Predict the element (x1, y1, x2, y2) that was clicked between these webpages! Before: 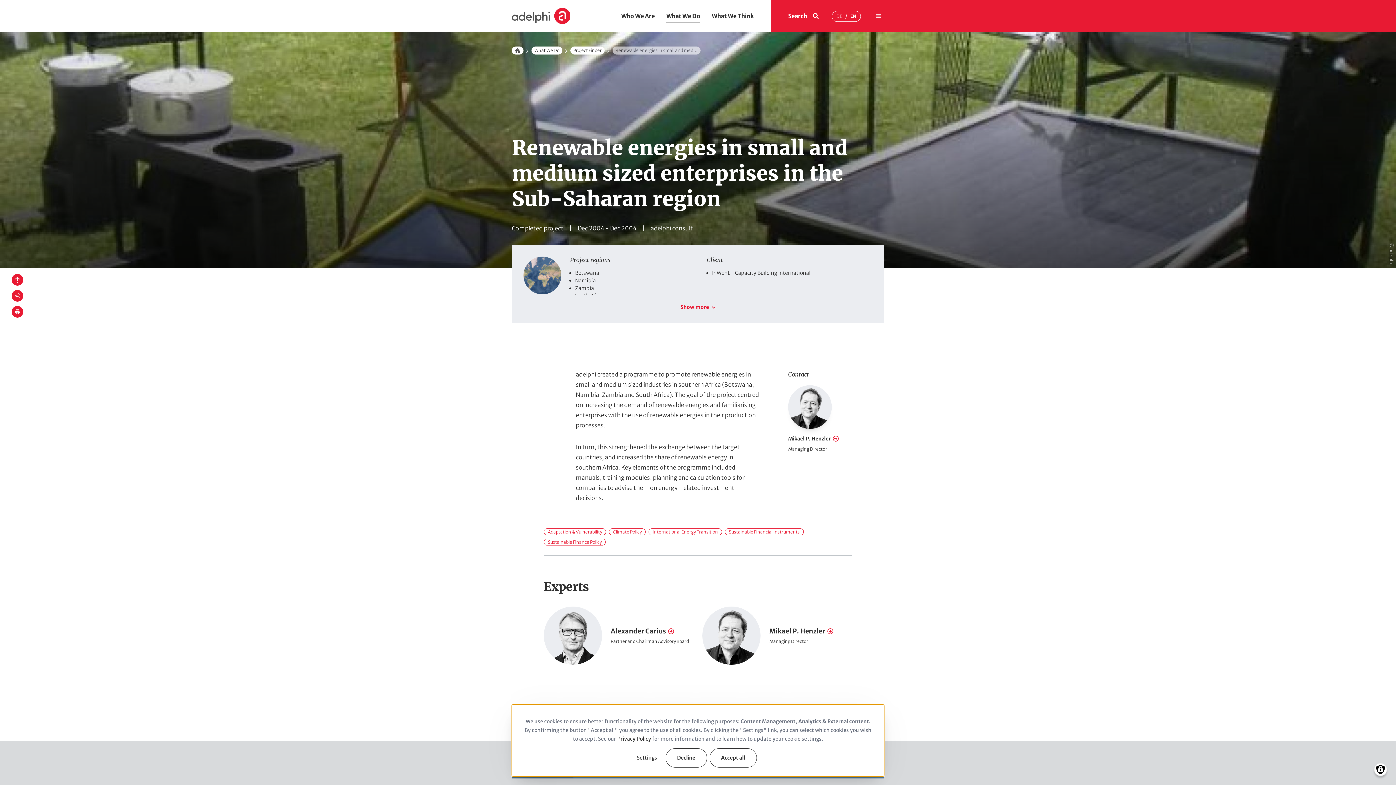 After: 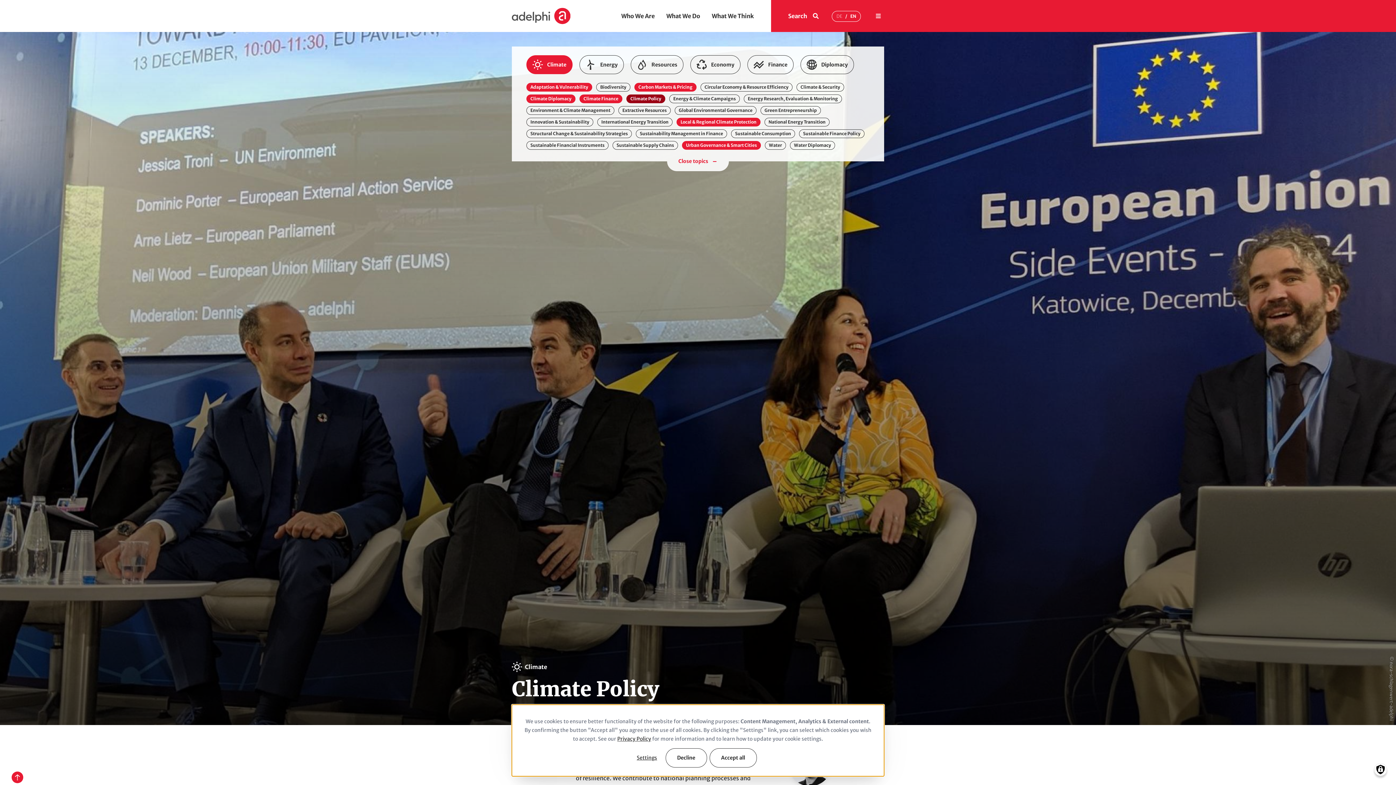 Action: bbox: (609, 528, 645, 535) label: Climate Policy